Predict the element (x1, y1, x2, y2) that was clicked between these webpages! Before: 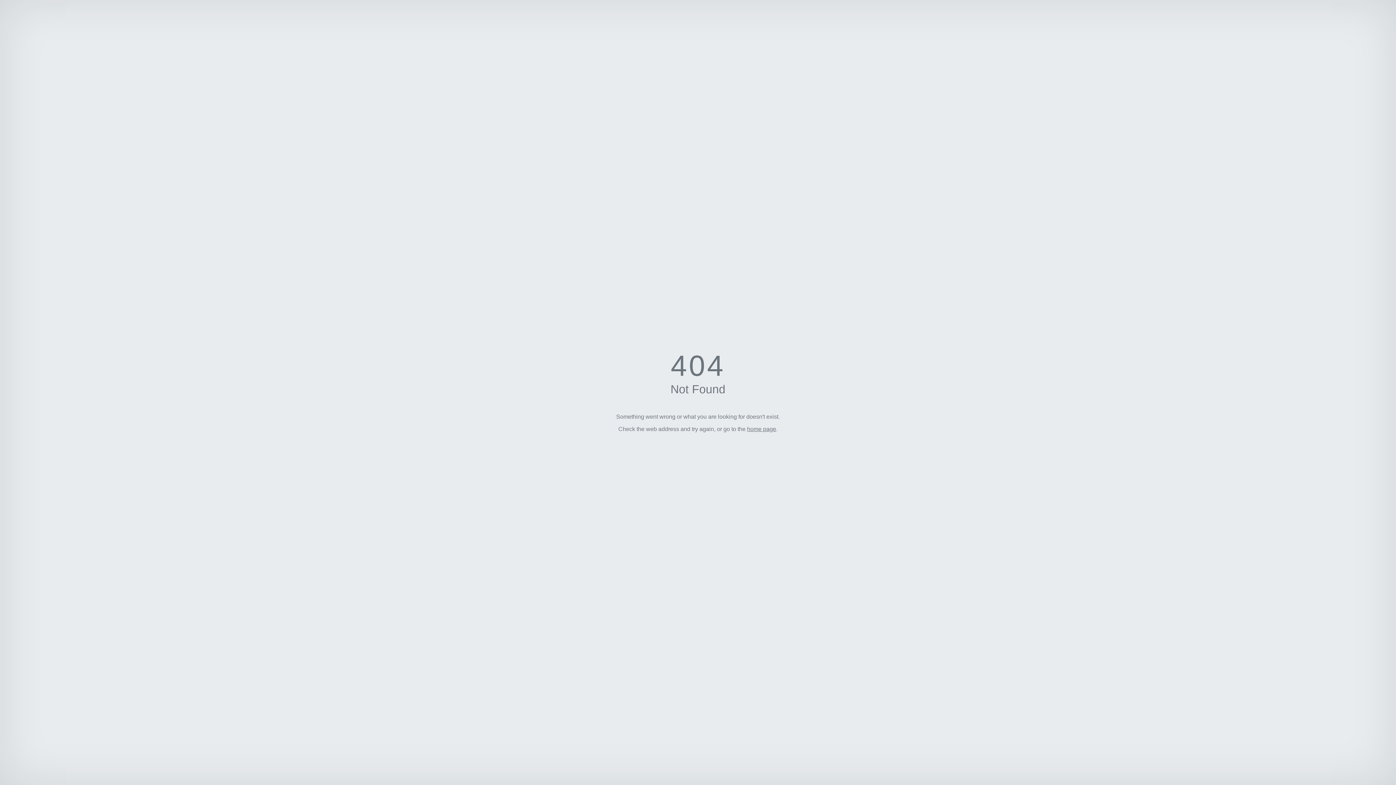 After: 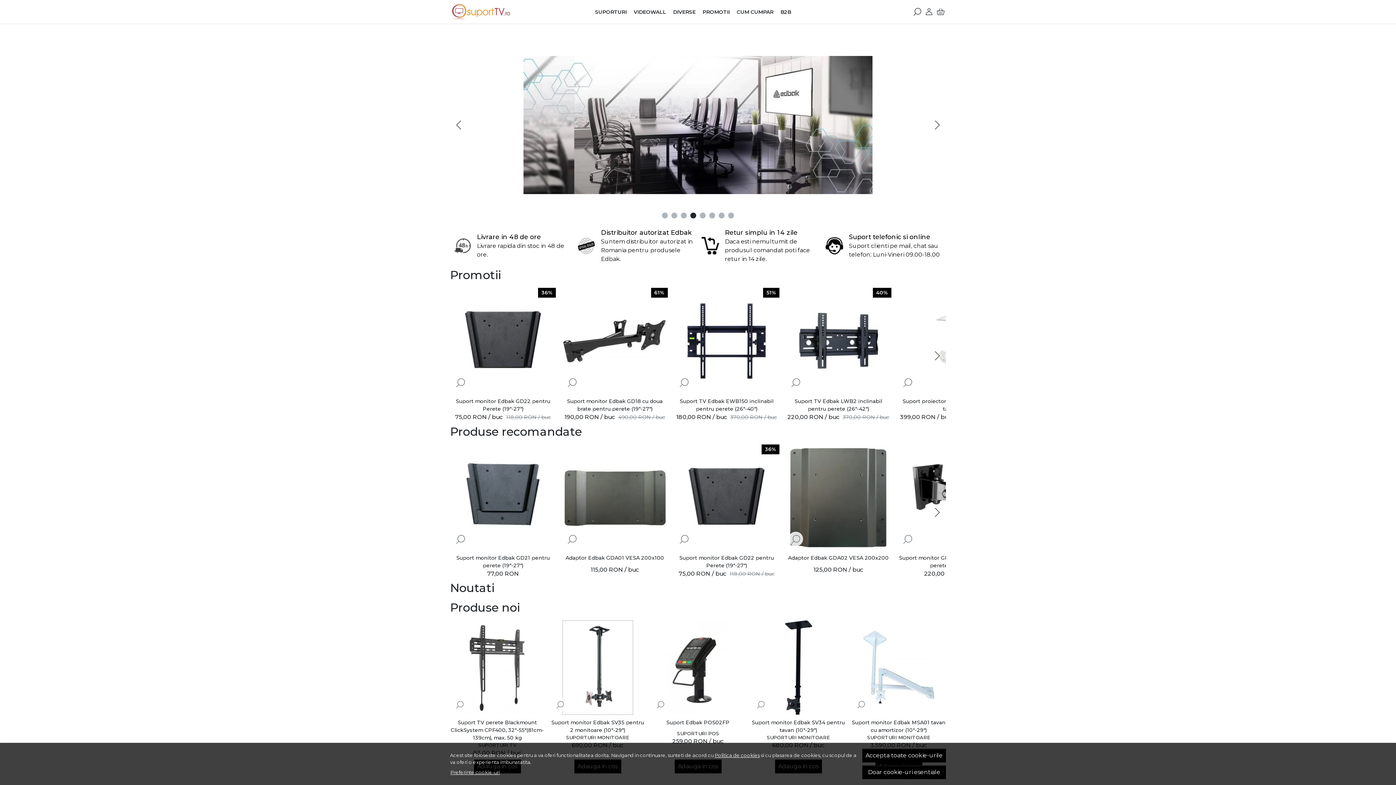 Action: bbox: (747, 426, 776, 432) label: home page